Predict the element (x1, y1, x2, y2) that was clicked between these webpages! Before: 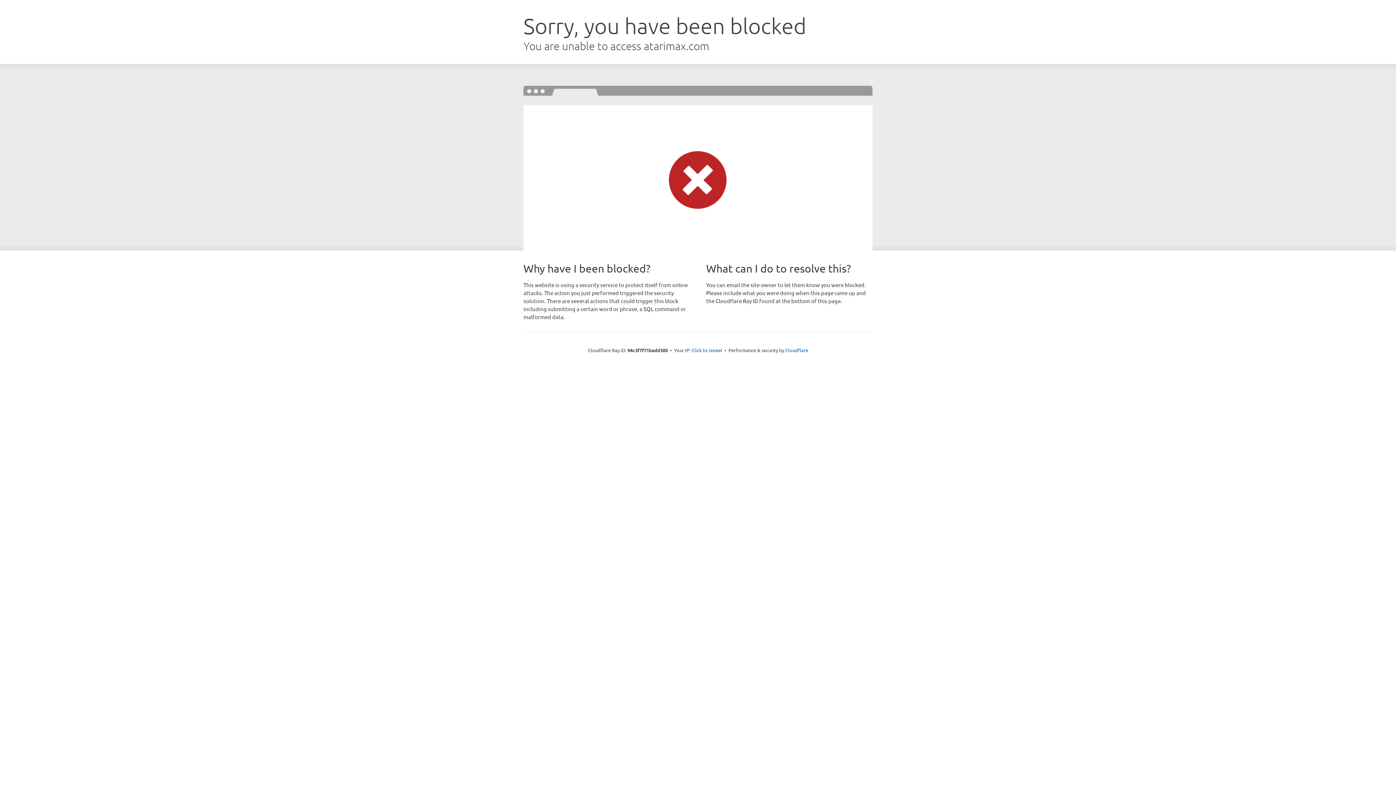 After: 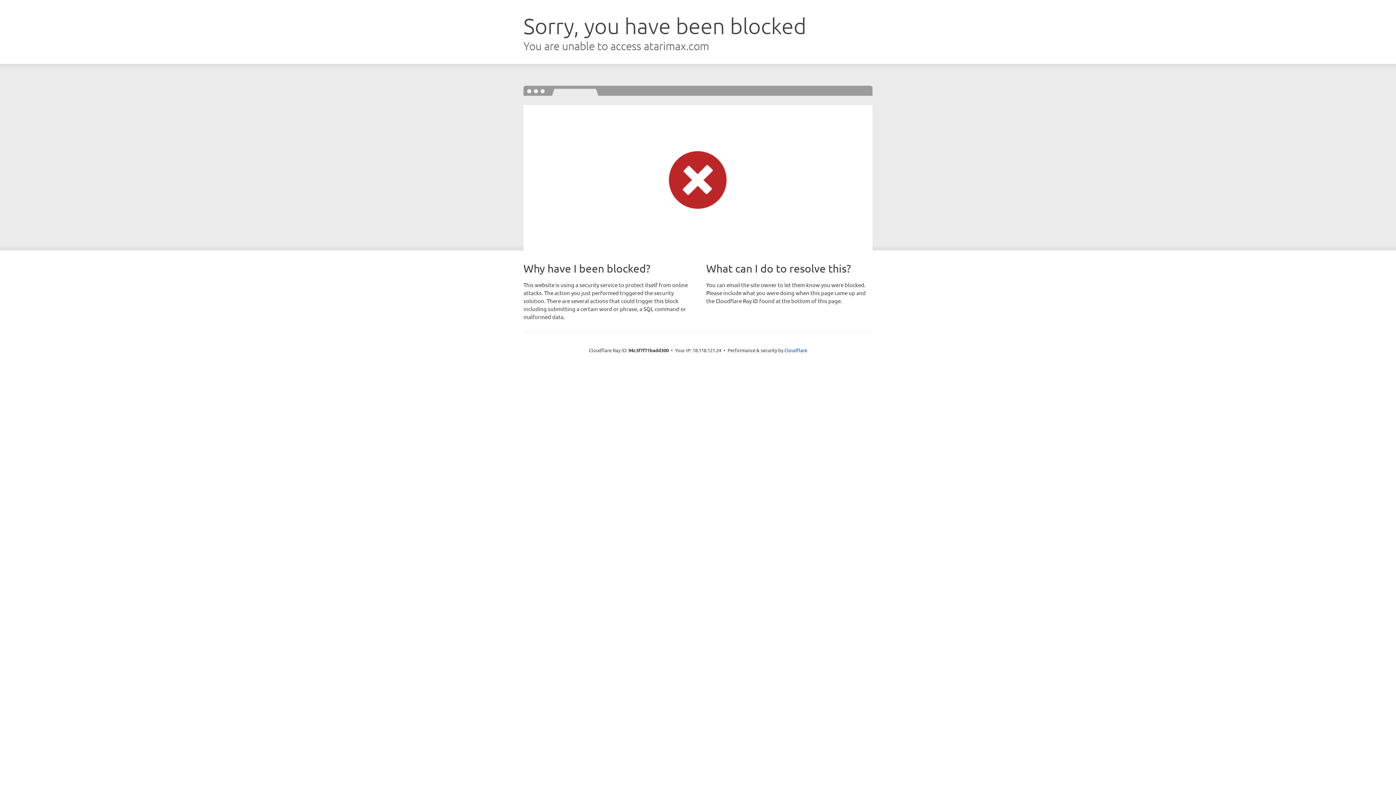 Action: bbox: (691, 346, 722, 353) label: Click to reveal